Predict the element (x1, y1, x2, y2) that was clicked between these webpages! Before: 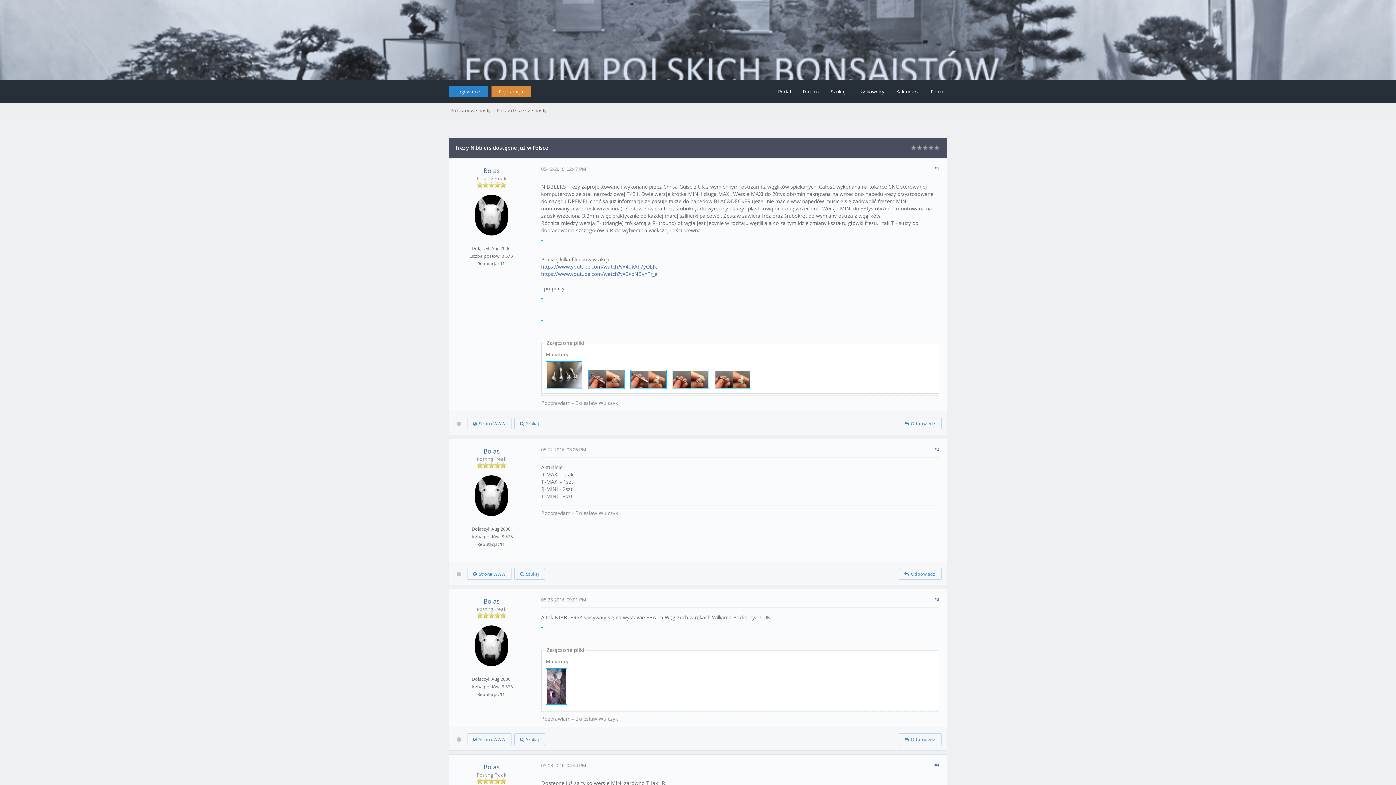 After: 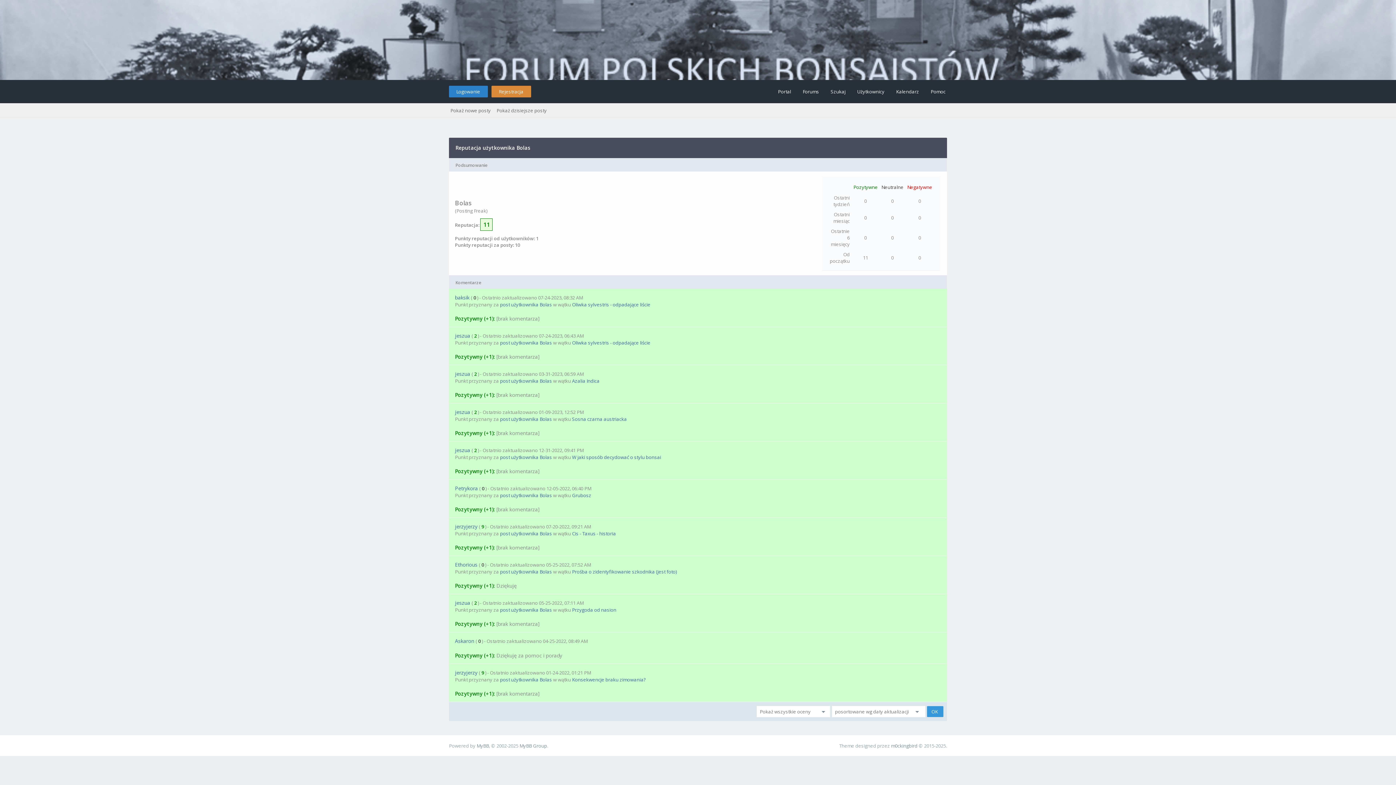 Action: bbox: (500, 691, 505, 697) label: 11